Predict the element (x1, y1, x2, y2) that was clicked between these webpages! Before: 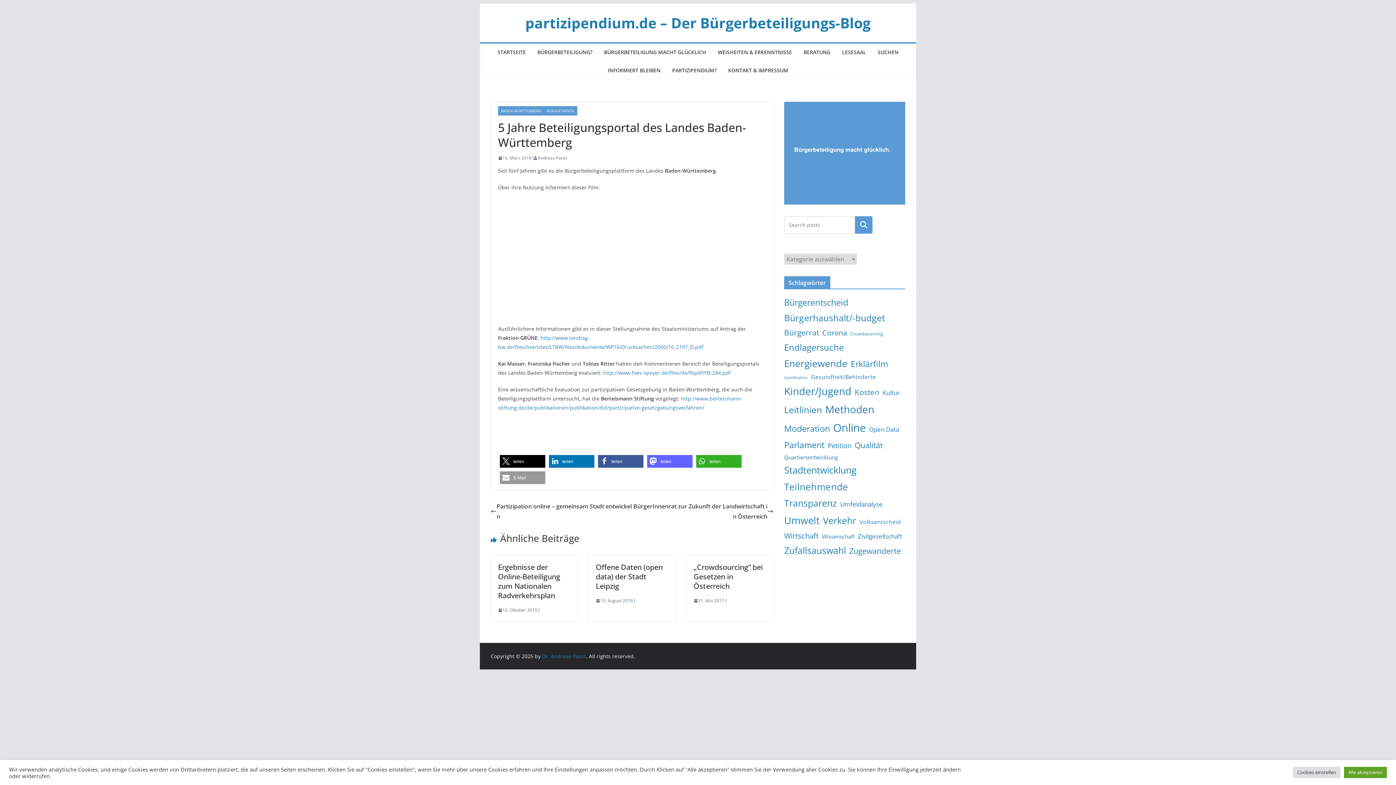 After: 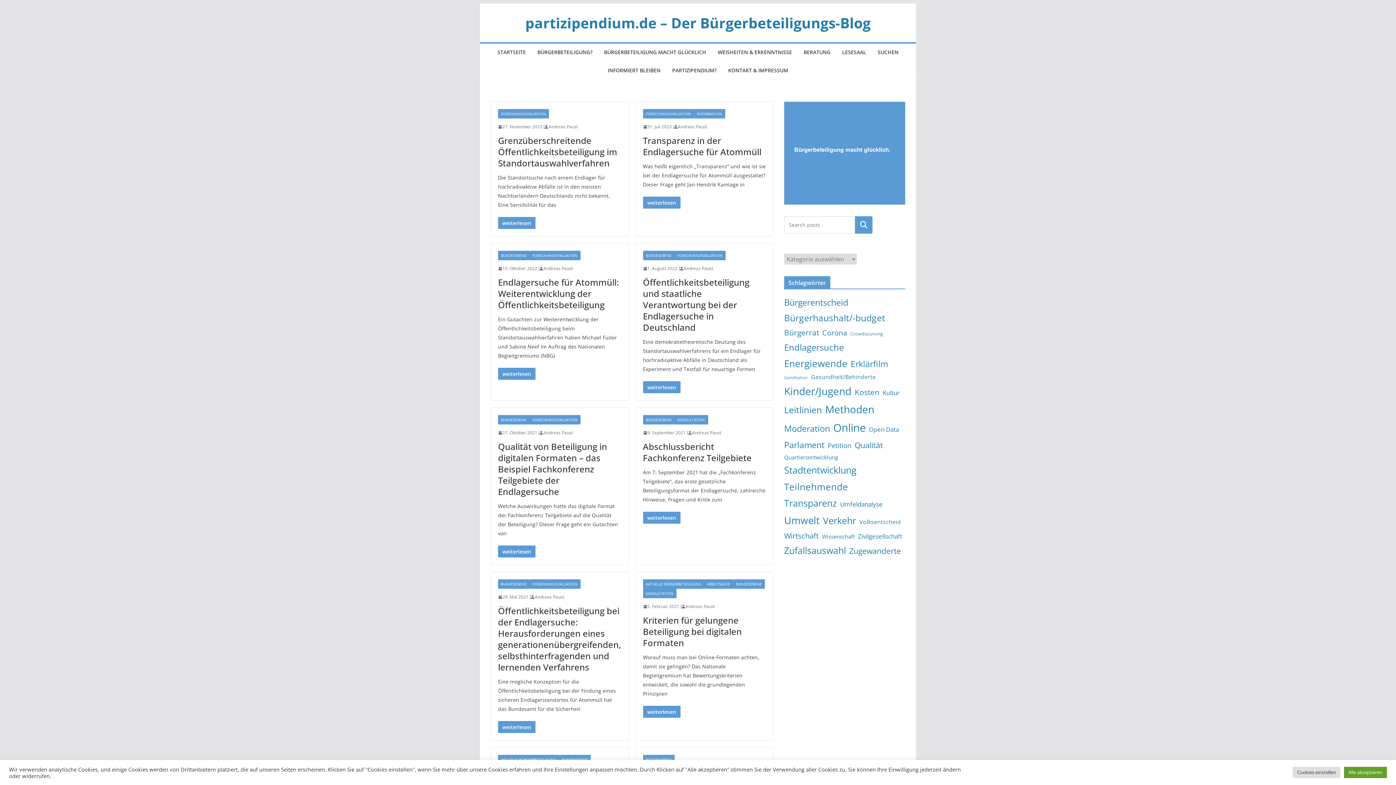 Action: bbox: (784, 339, 844, 355) label: Endlagersuche (37 Einträge)